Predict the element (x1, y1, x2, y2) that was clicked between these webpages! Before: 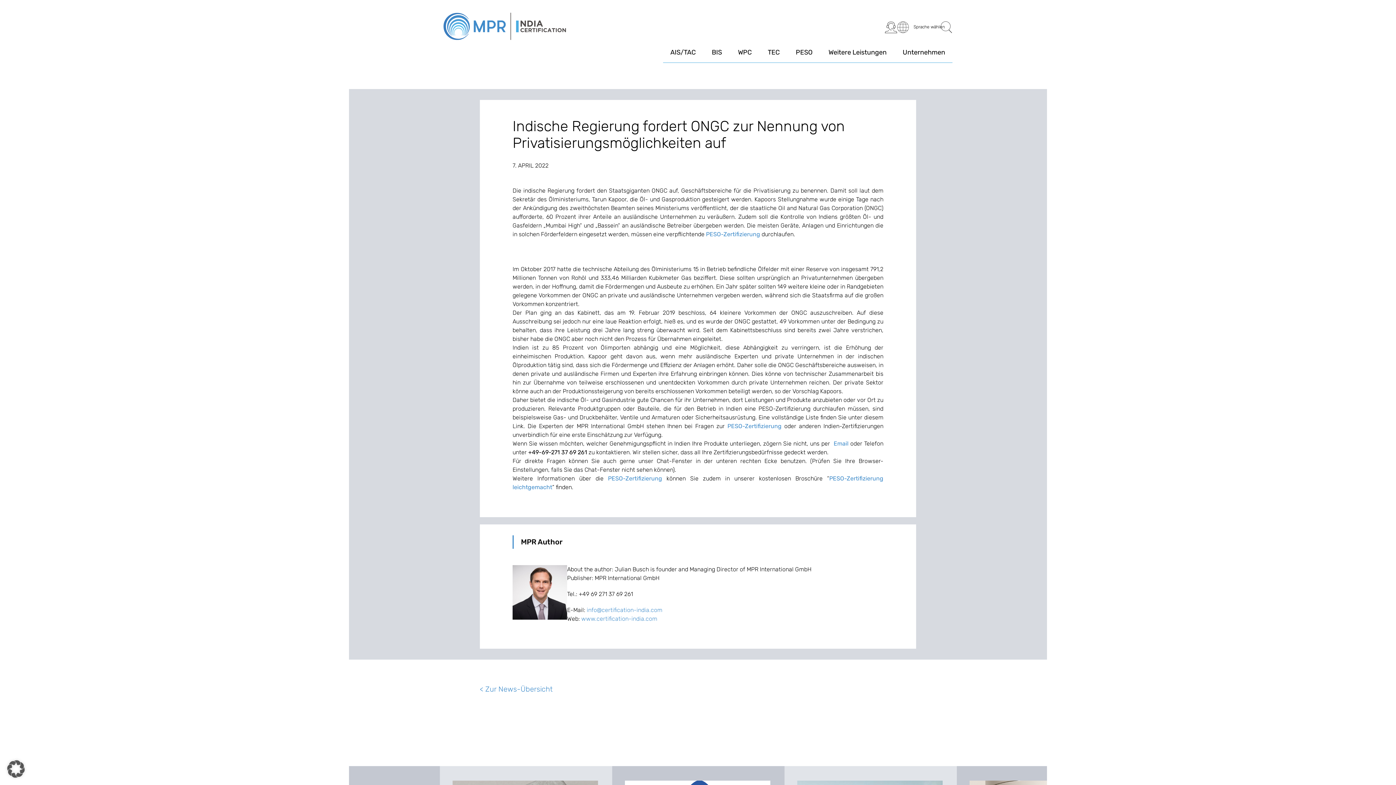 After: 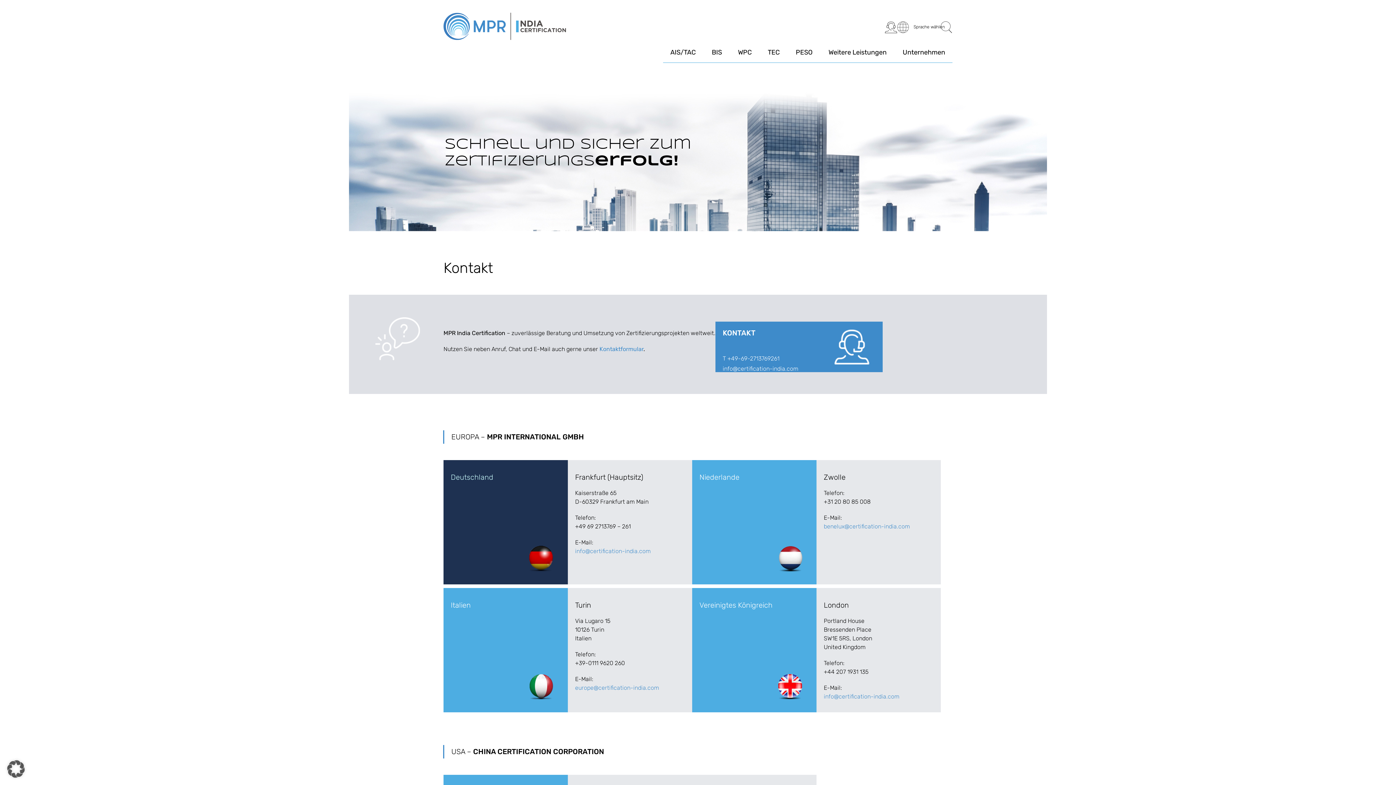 Action: bbox: (885, 28, 897, 34)